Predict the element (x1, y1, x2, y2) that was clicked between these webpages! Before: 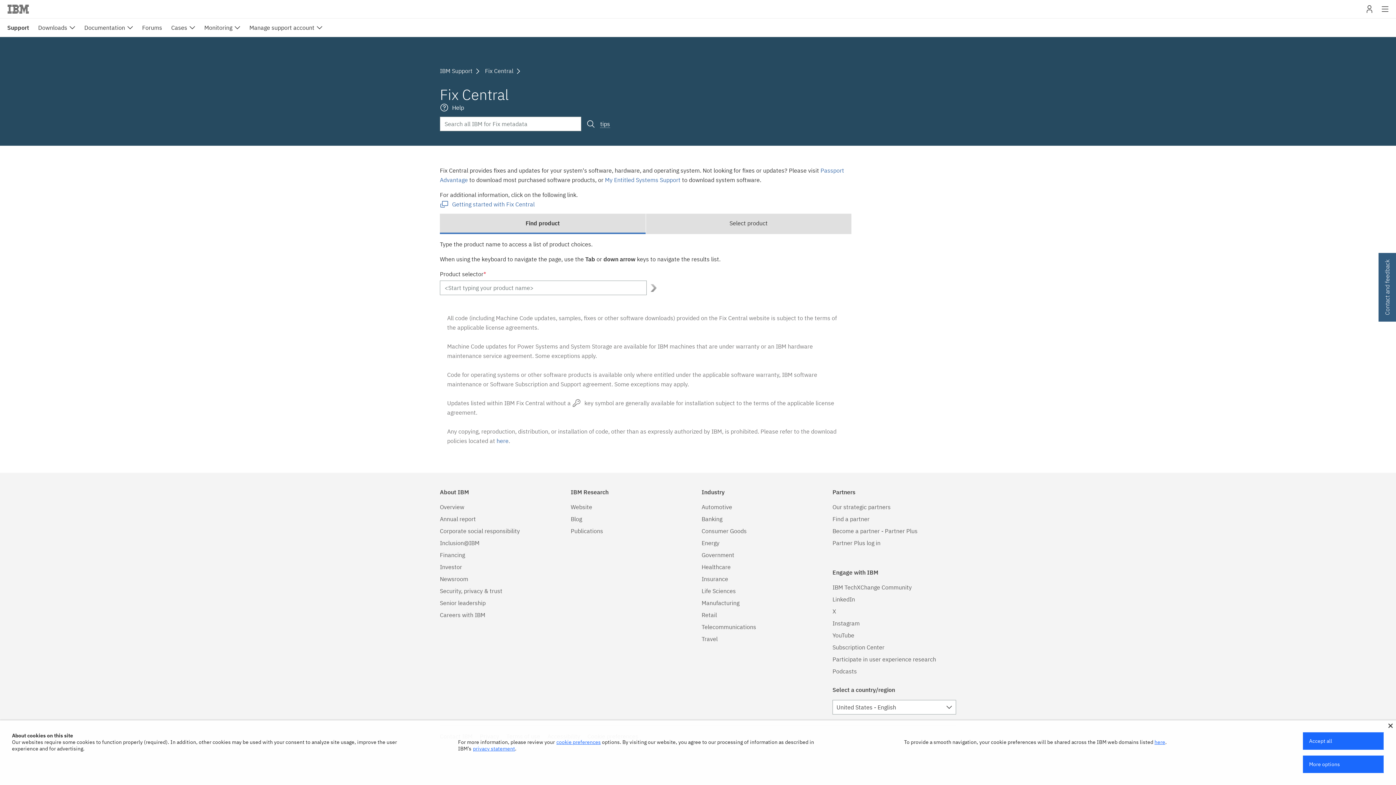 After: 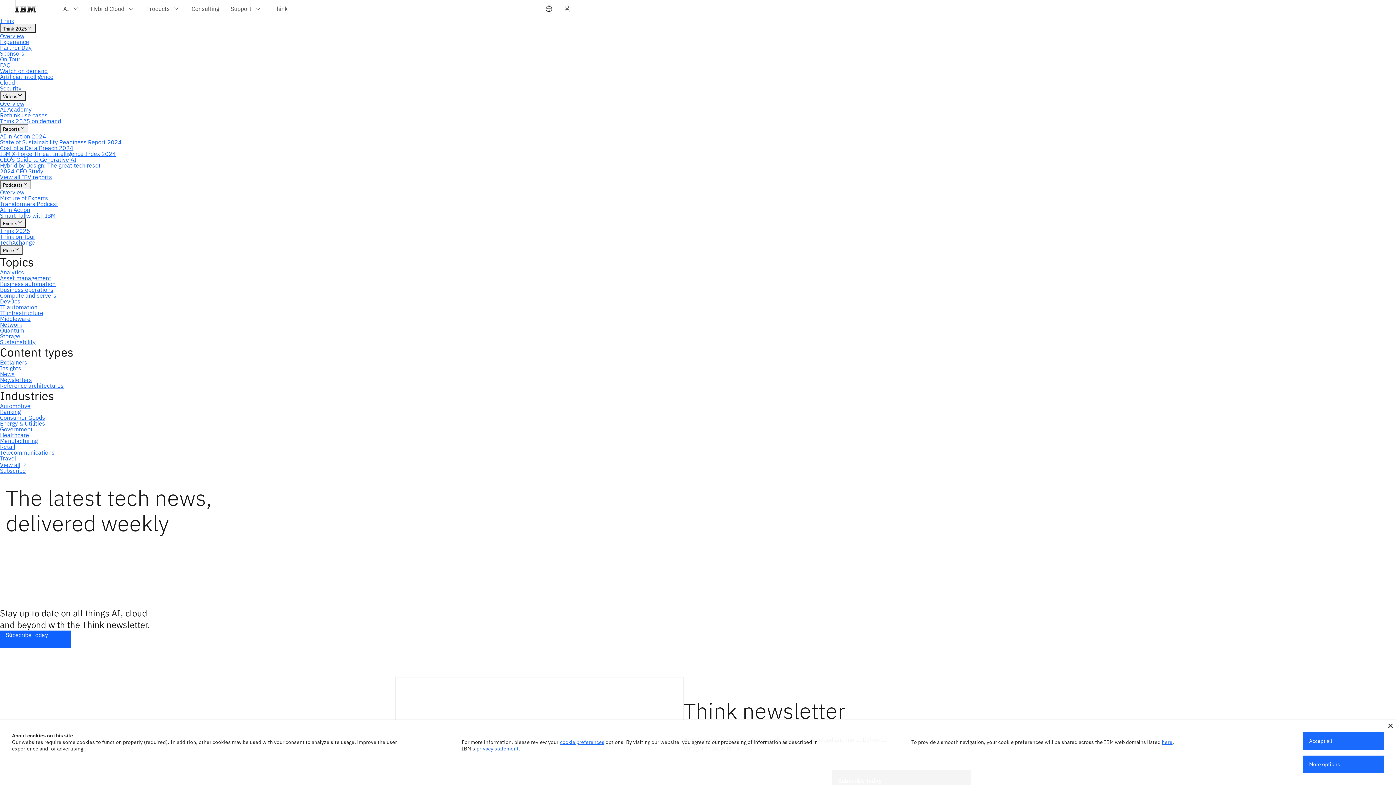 Action: bbox: (832, 643, 884, 651) label: Subscription Center